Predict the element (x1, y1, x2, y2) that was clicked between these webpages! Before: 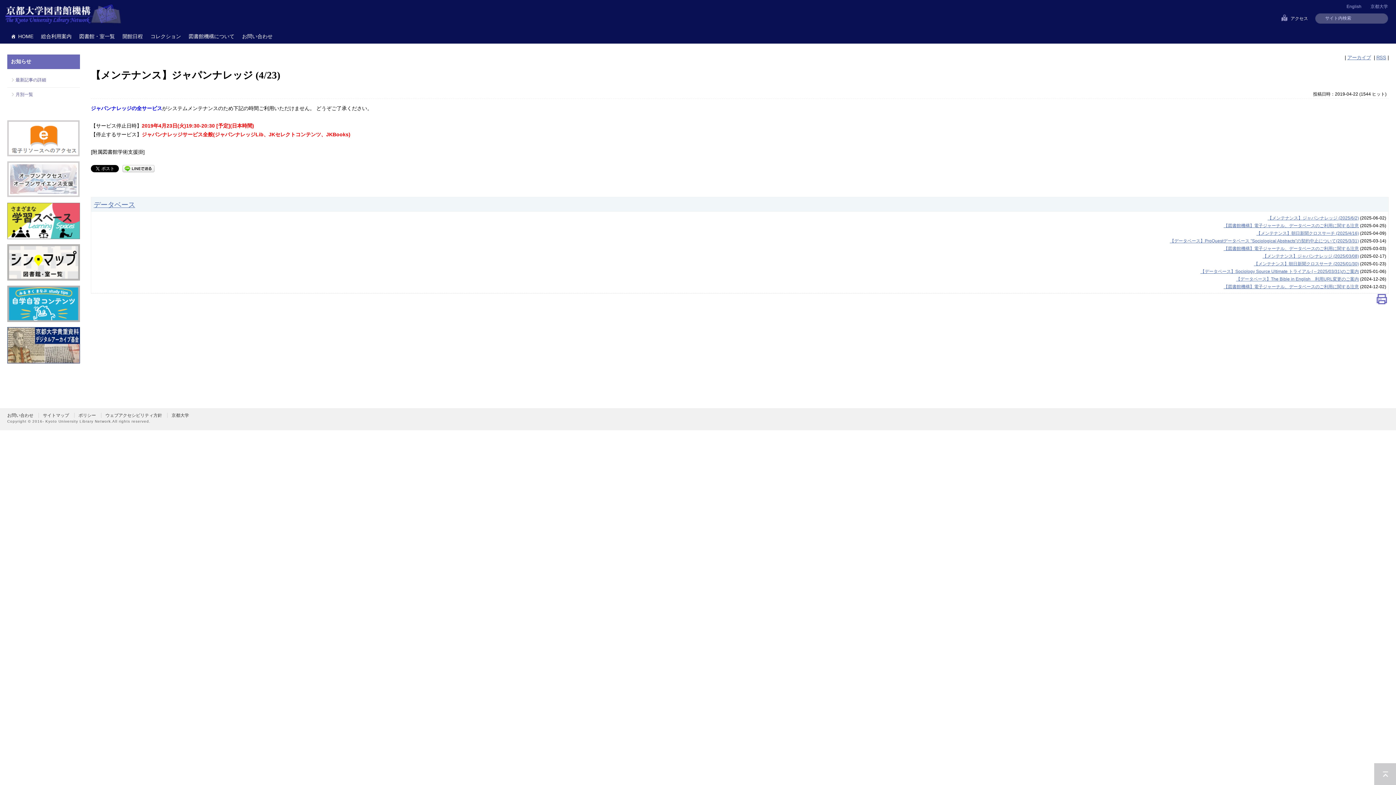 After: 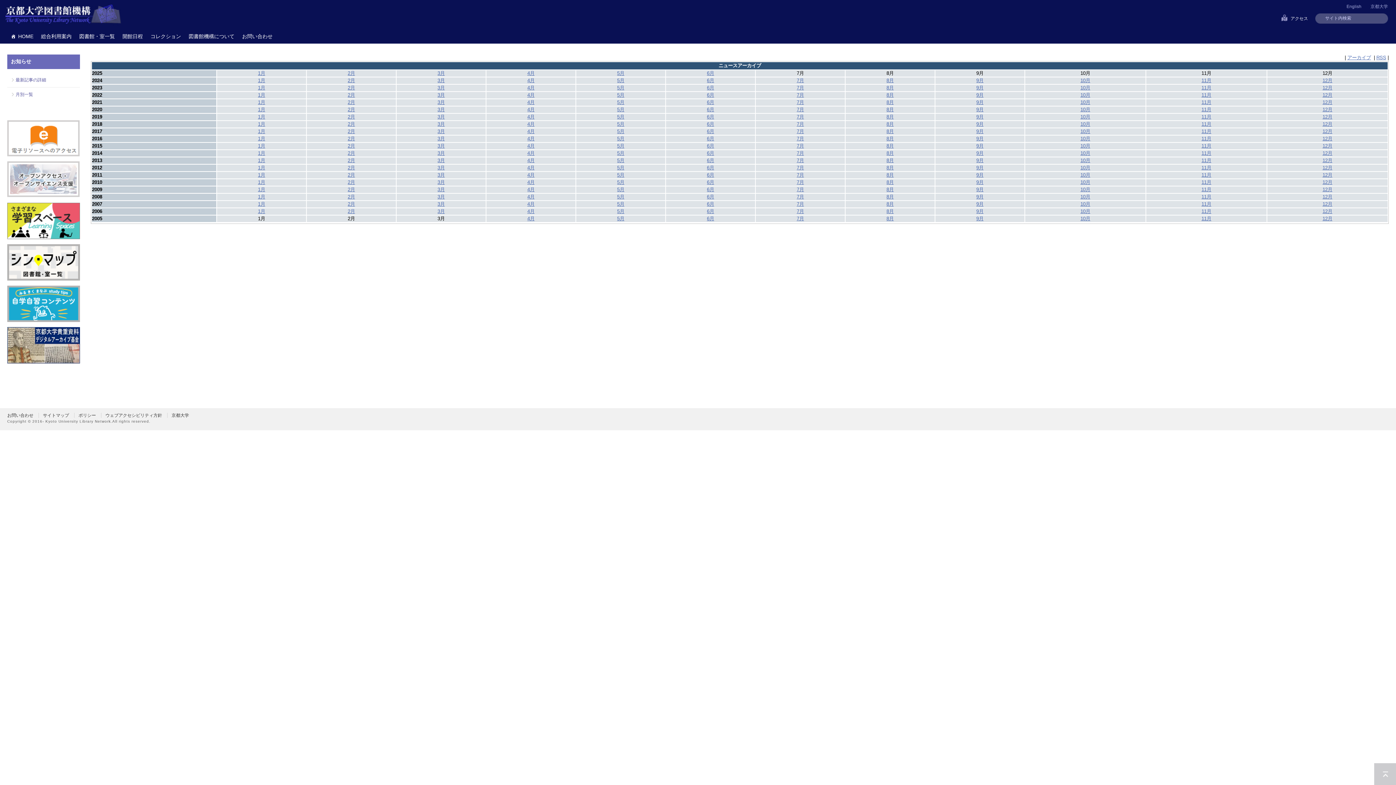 Action: bbox: (1347, 54, 1371, 60) label: アーカイブ